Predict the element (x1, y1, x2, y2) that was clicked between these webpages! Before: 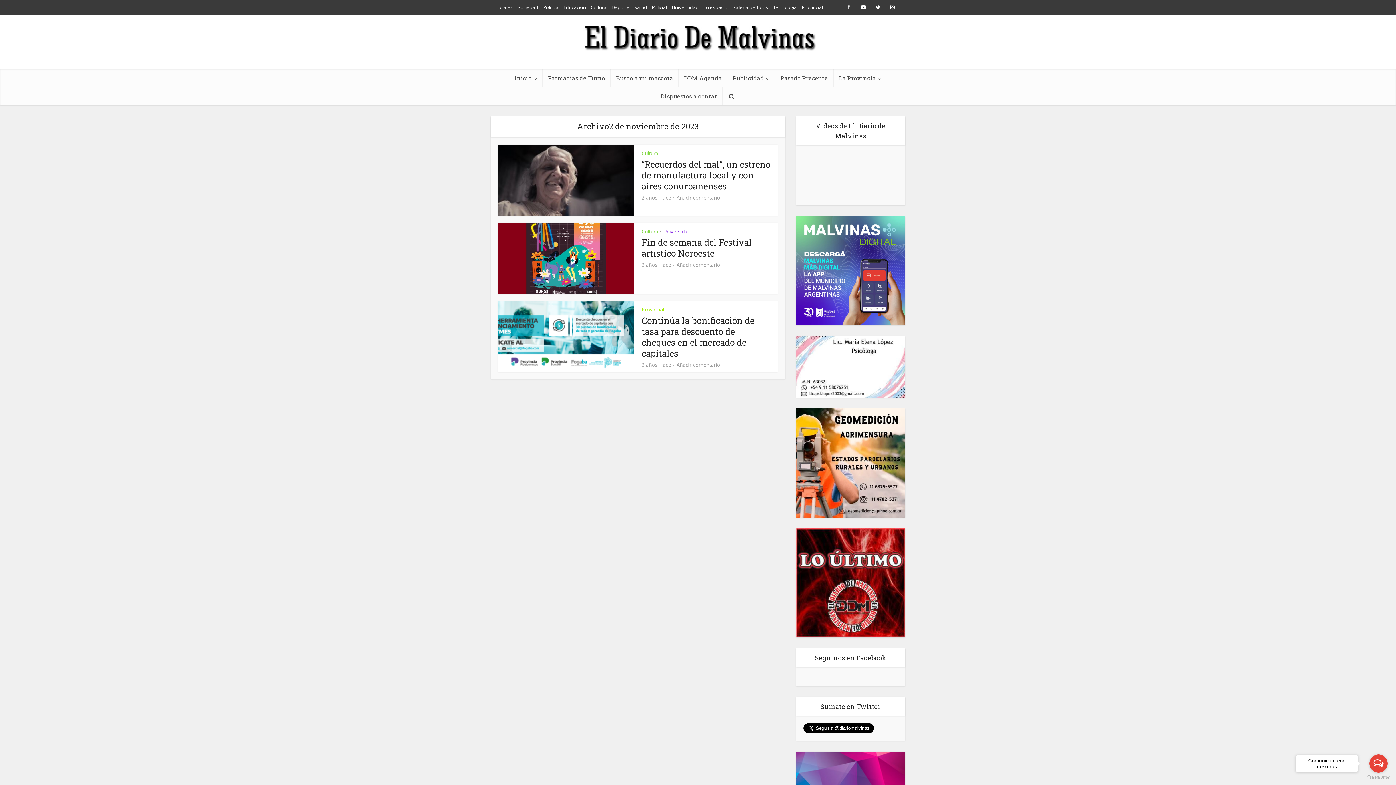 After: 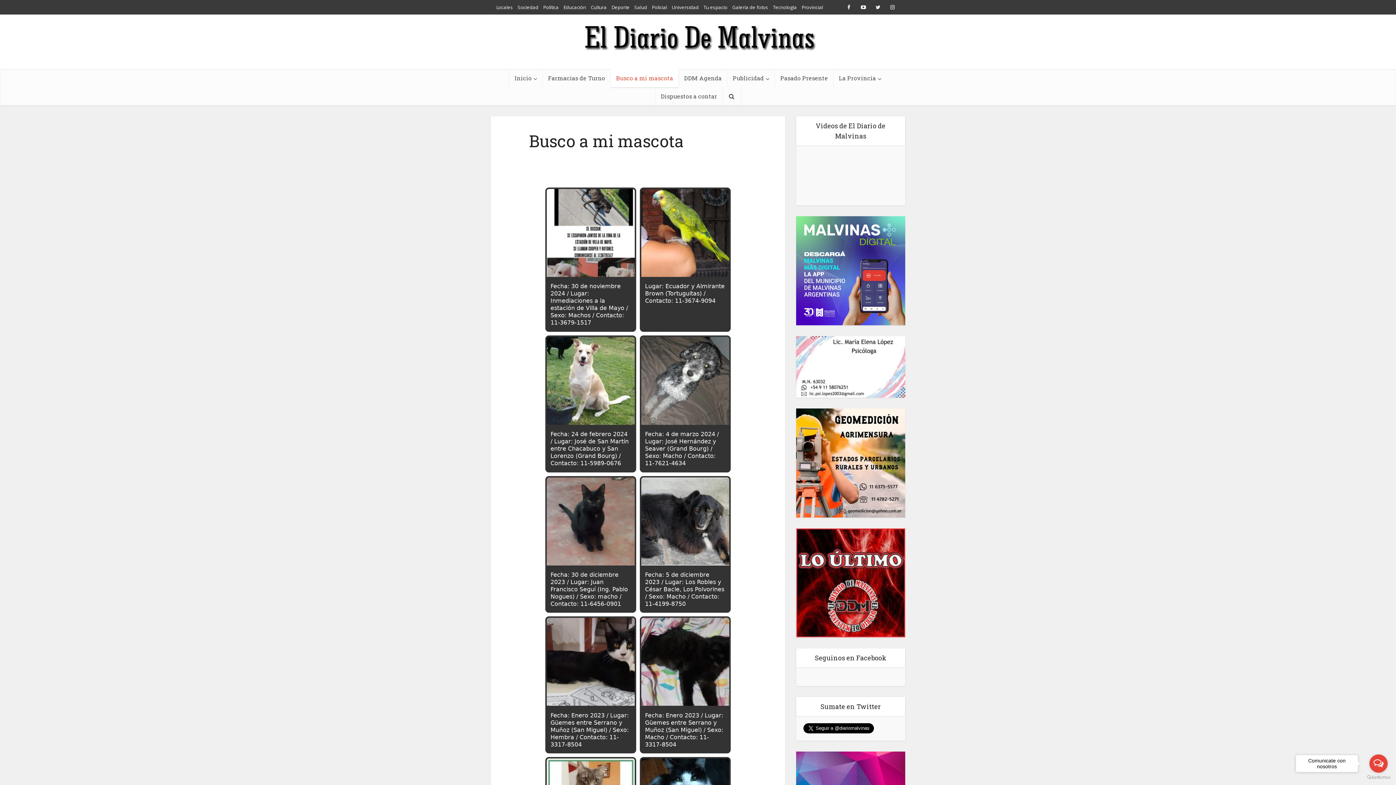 Action: label: Busco a mi mascota bbox: (610, 69, 678, 87)